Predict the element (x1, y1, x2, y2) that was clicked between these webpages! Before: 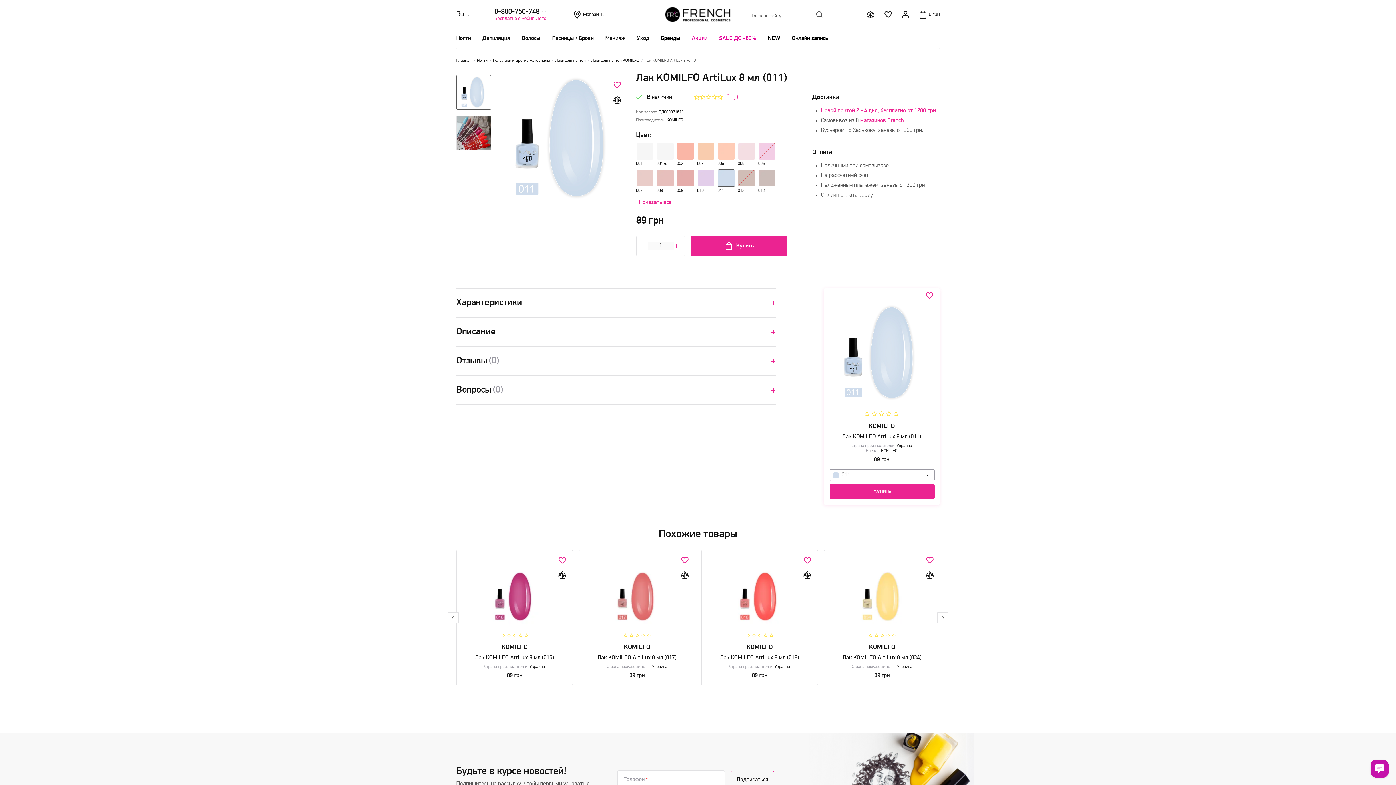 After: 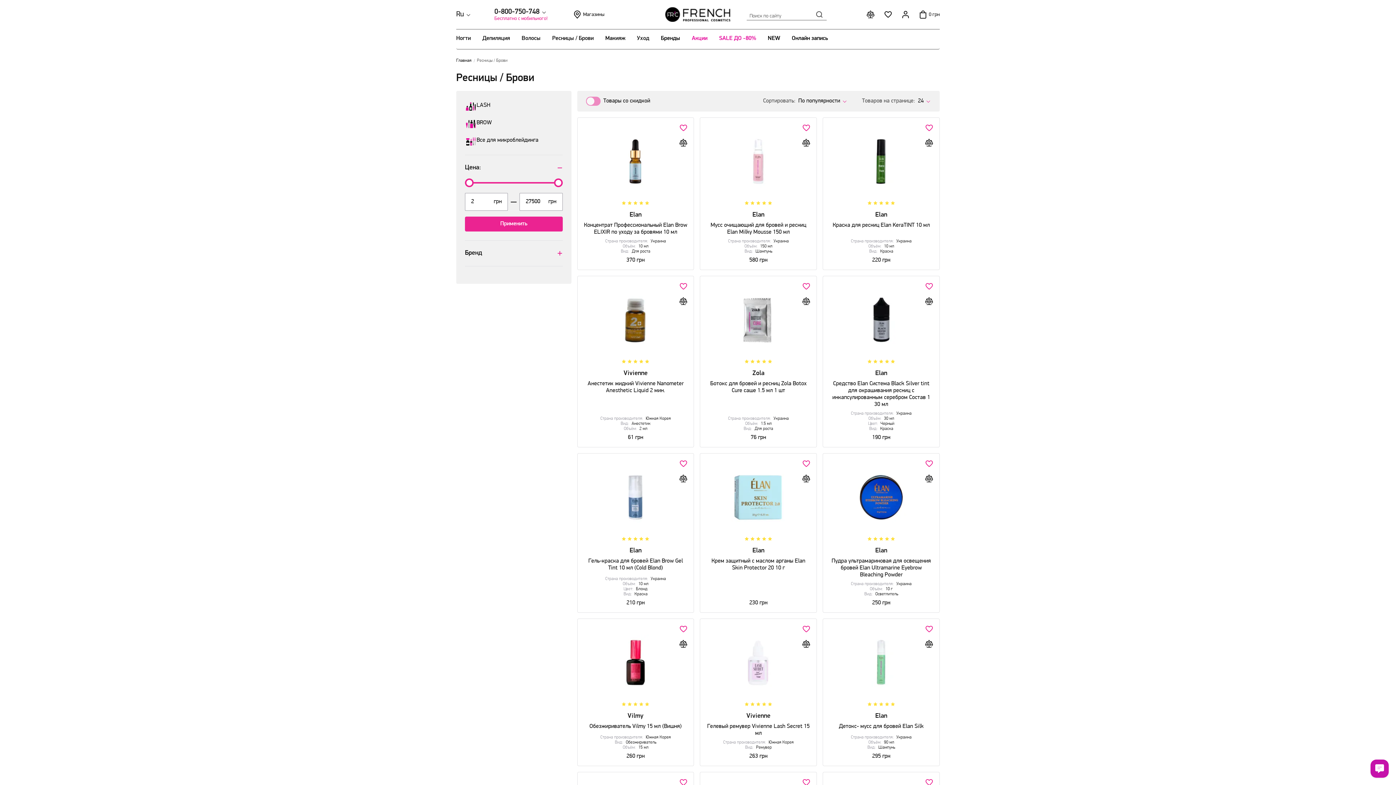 Action: label: Ресницы / Брови bbox: (552, 29, 593, 49)